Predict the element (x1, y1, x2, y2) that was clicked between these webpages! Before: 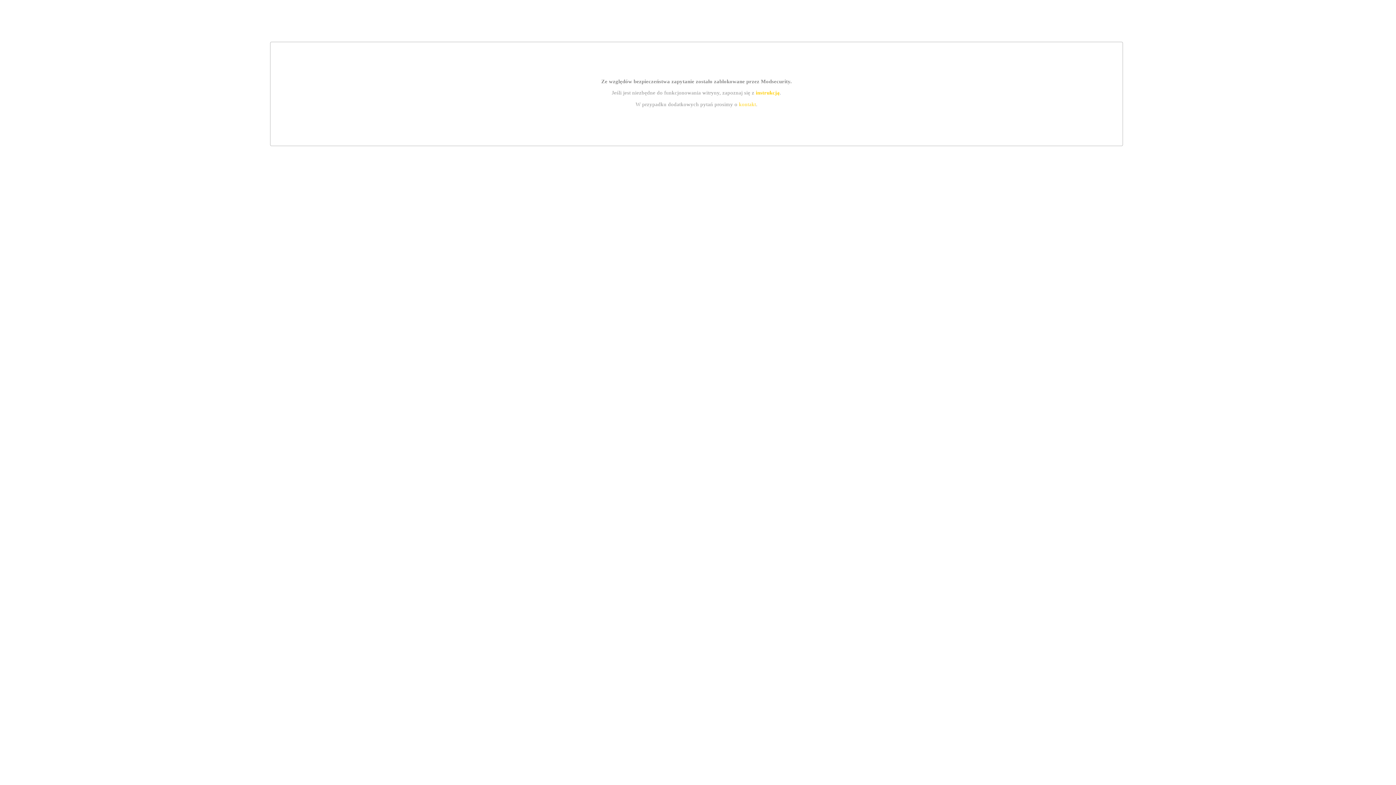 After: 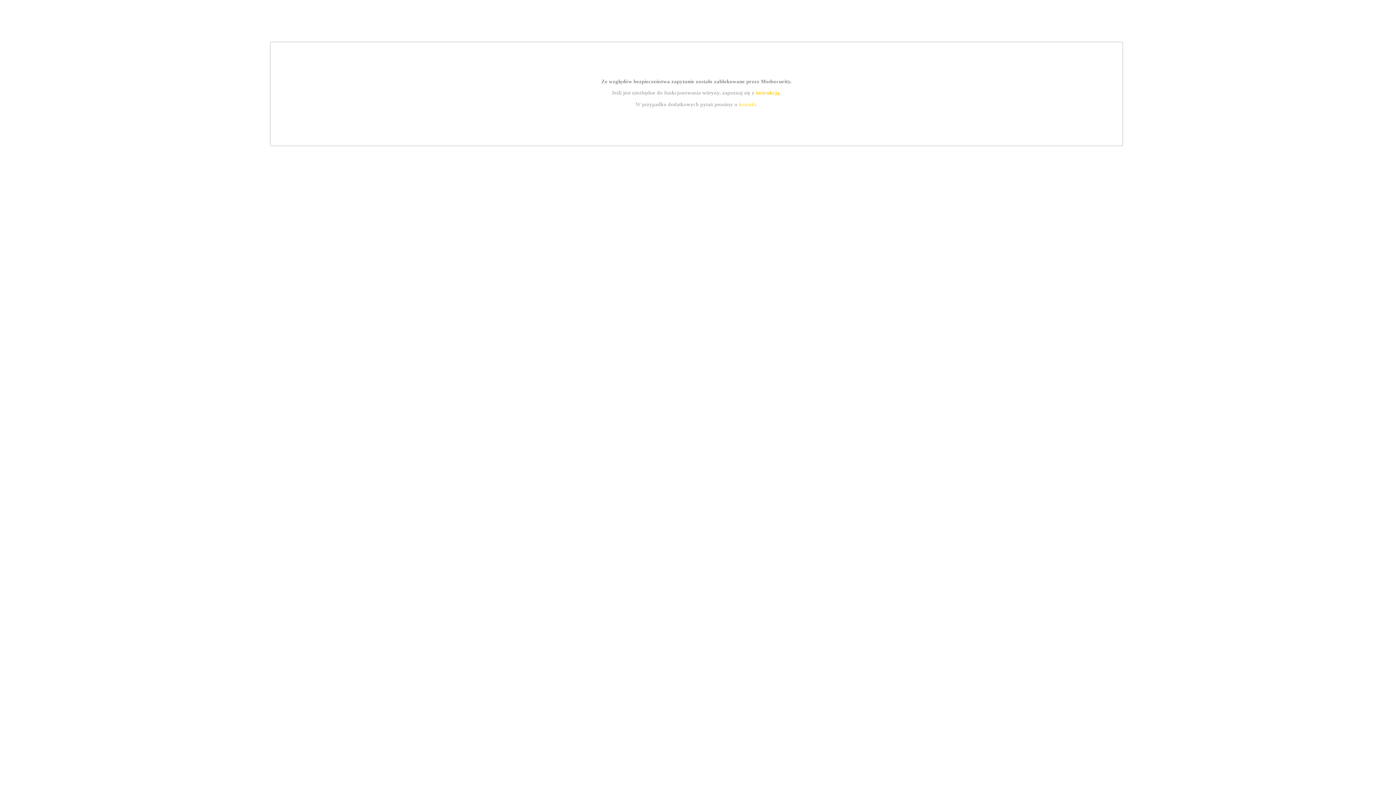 Action: bbox: (755, 89, 779, 95) label: instrukcją